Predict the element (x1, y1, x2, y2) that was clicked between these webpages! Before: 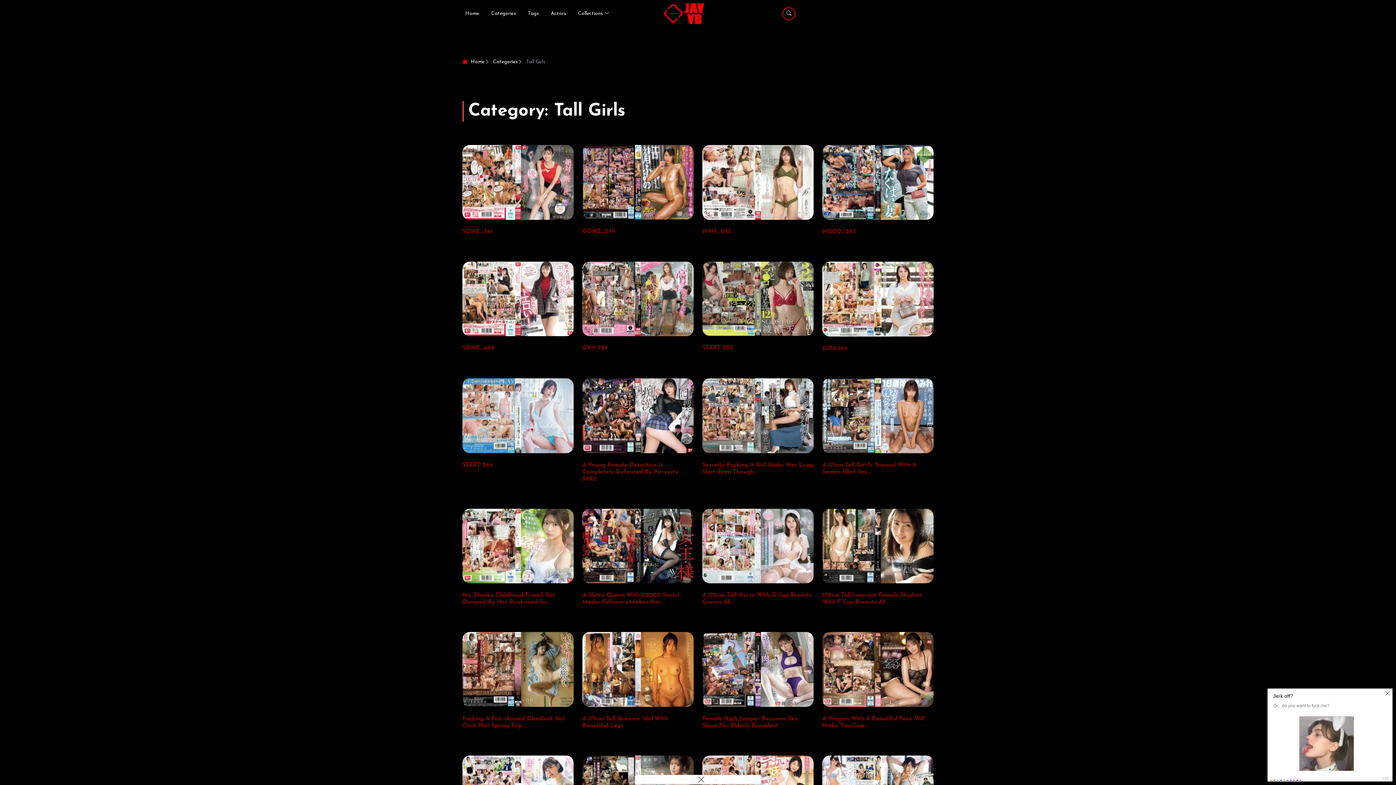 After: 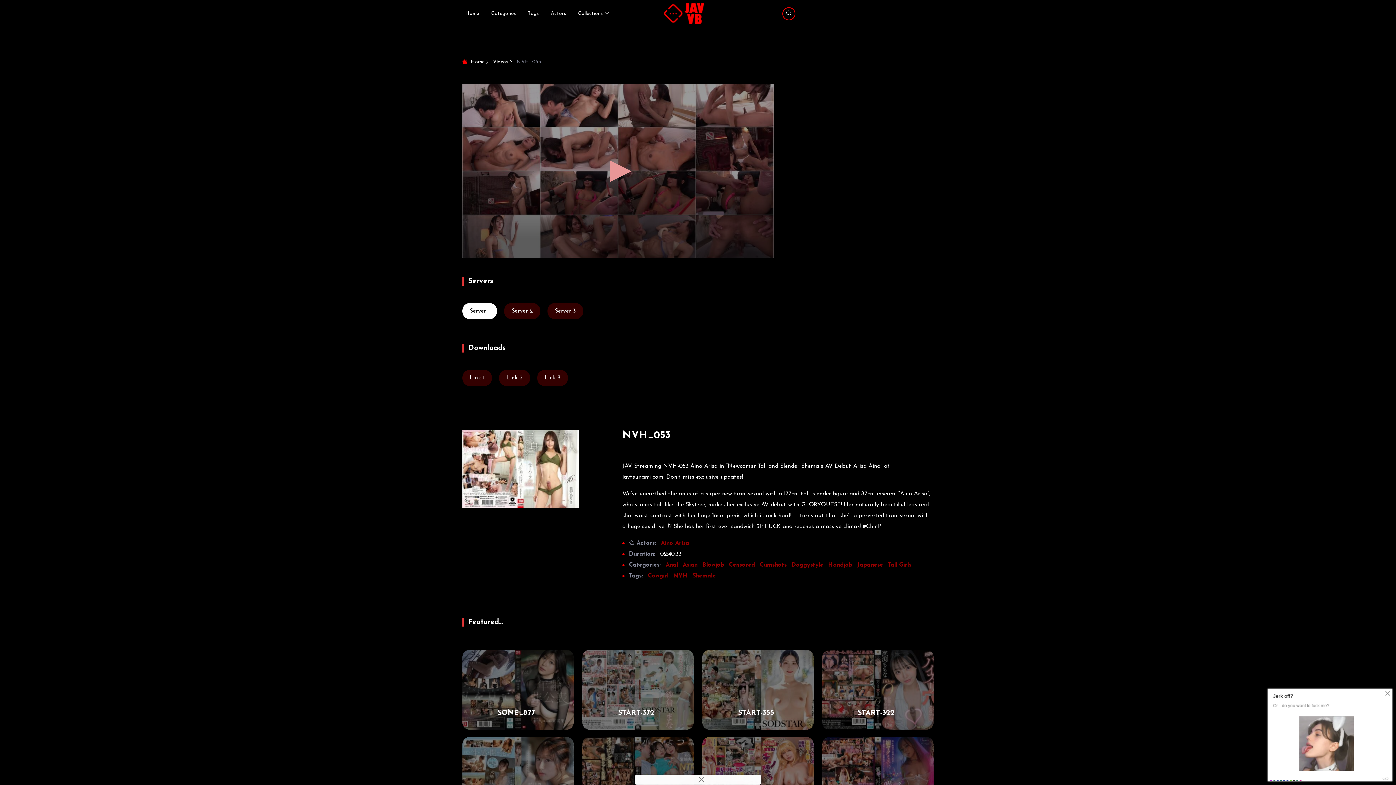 Action: bbox: (702, 145, 813, 219)